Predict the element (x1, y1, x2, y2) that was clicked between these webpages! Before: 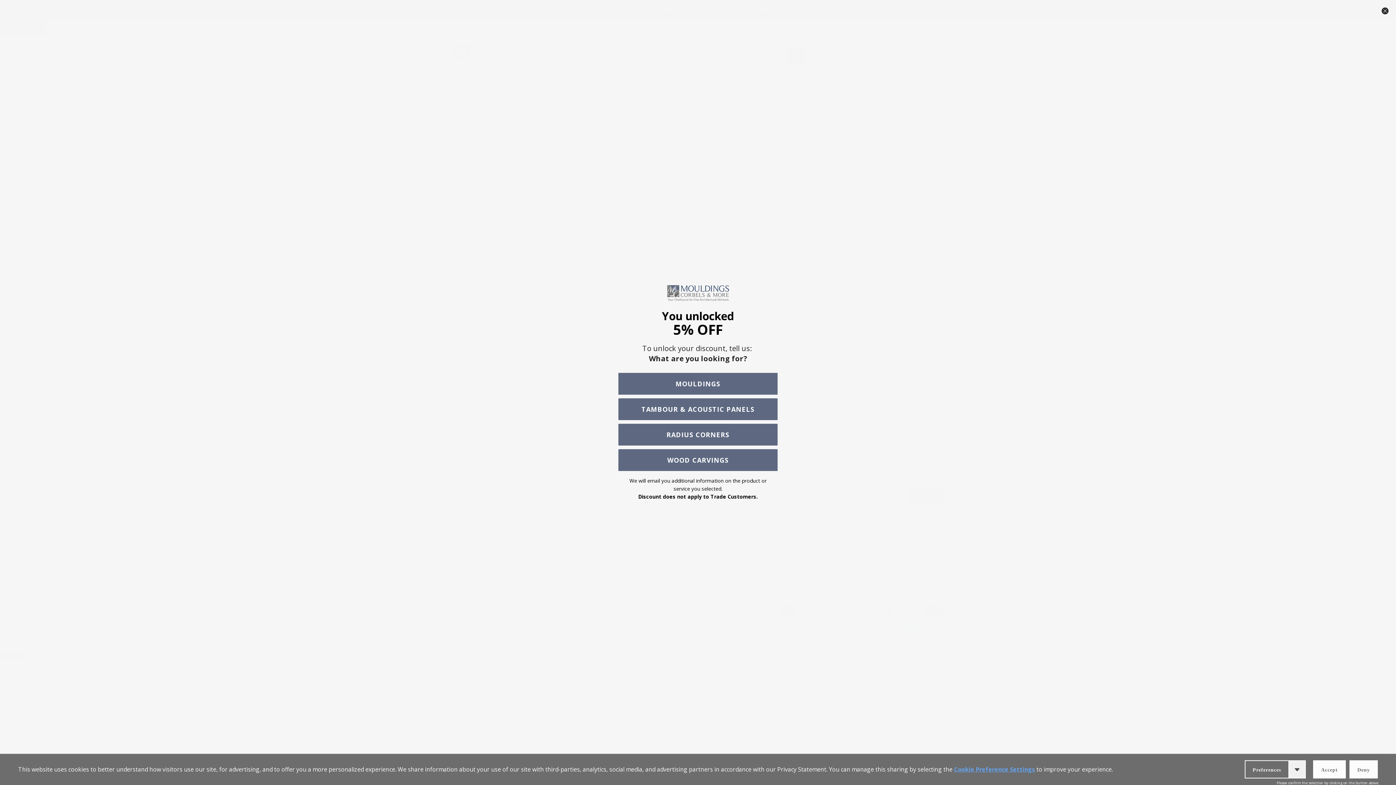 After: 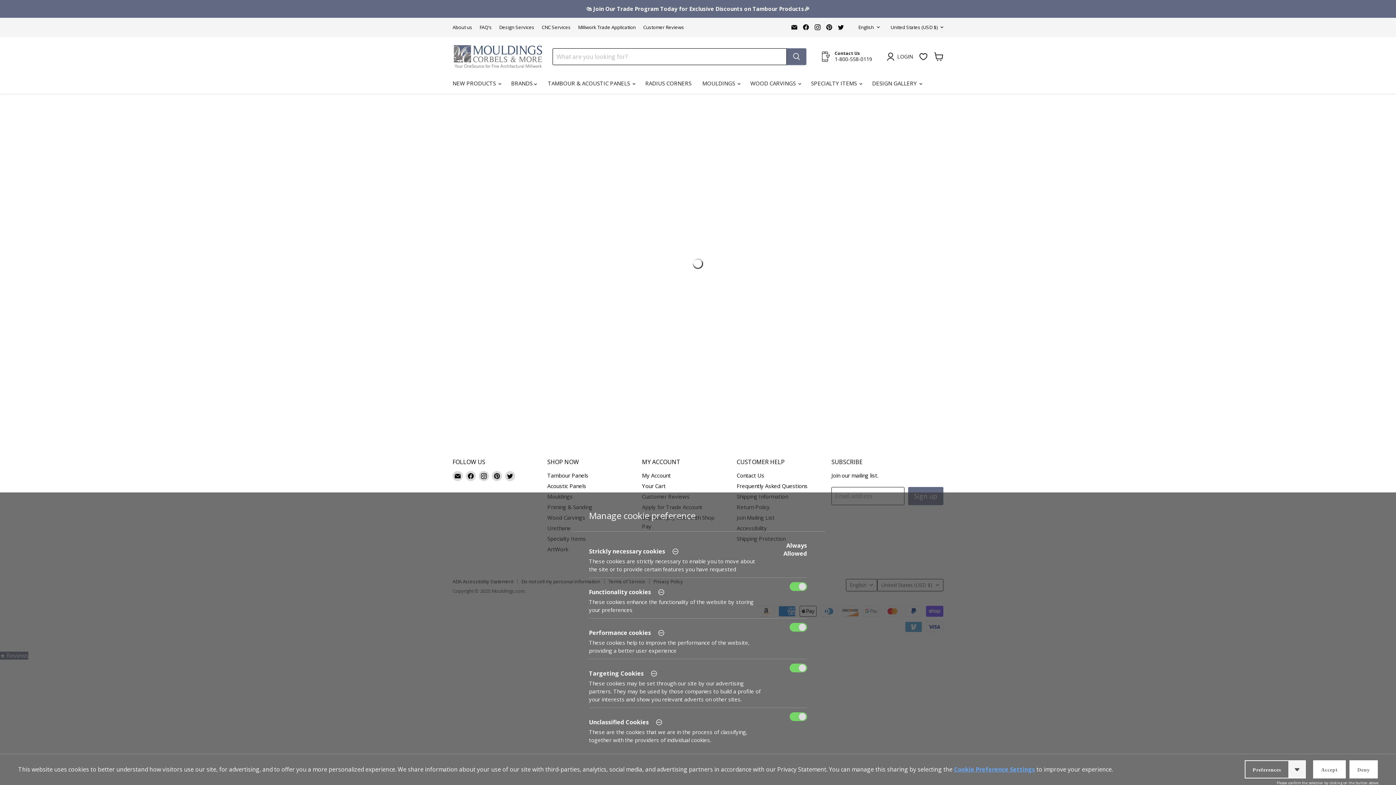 Action: bbox: (1288, 760, 1306, 778) label: Other save actions